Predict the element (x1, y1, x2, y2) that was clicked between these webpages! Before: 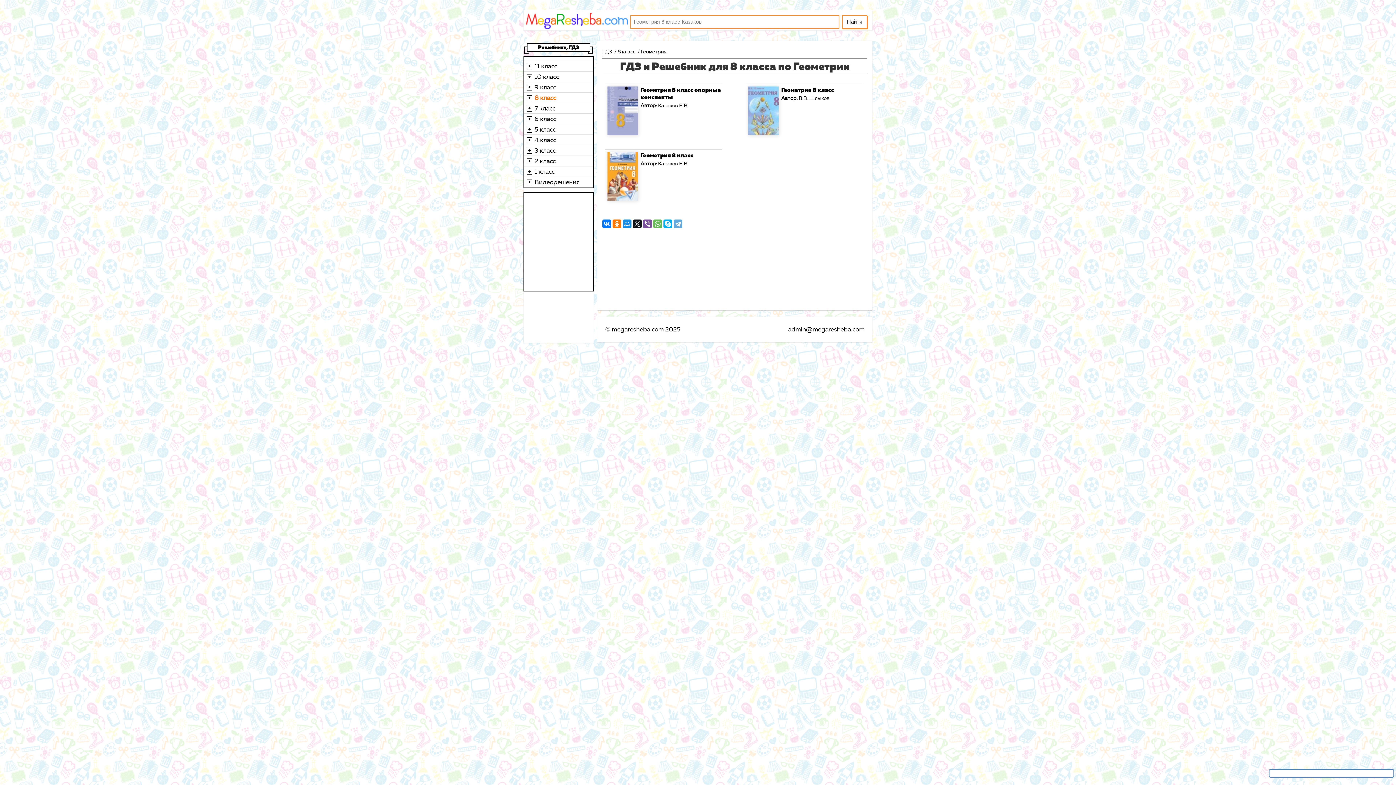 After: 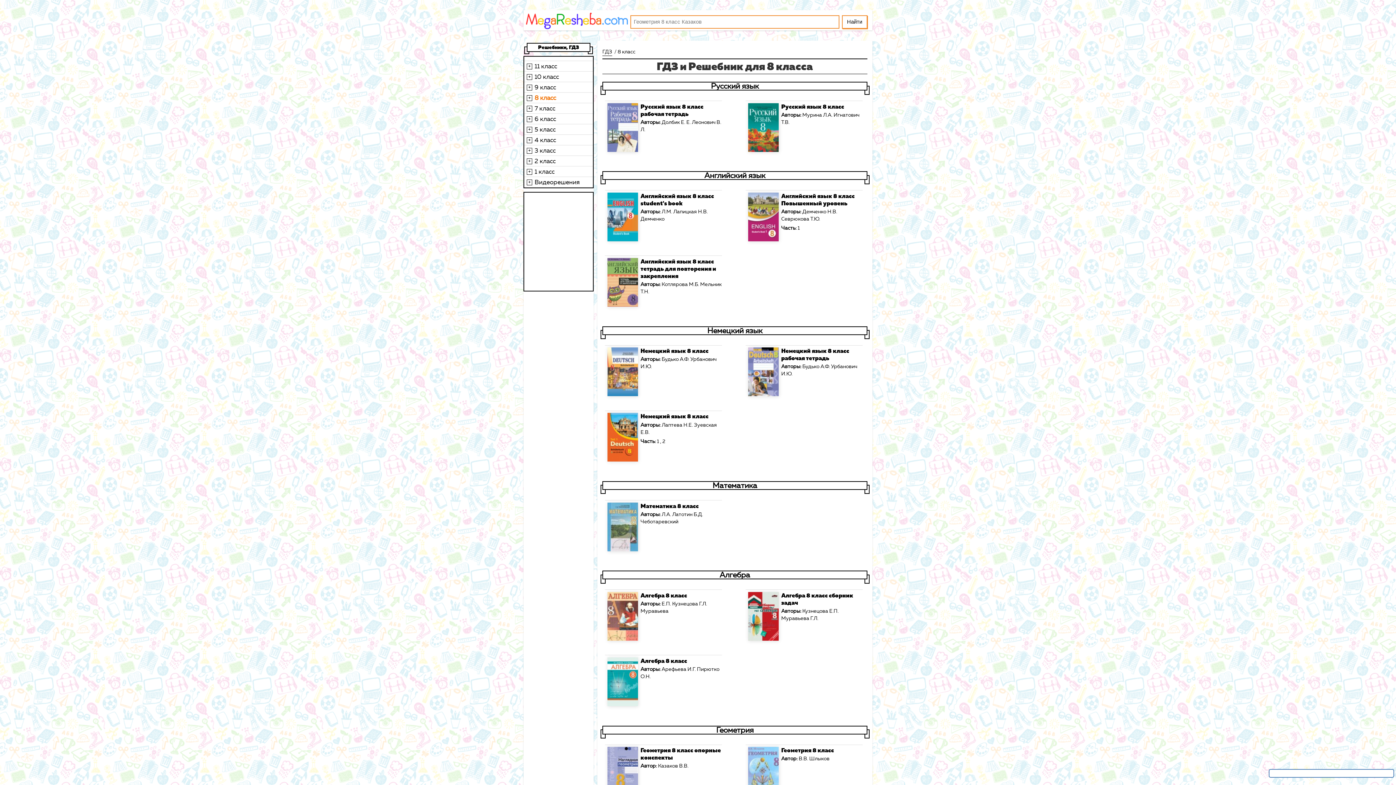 Action: label: 8 класс bbox: (617, 48, 635, 56)